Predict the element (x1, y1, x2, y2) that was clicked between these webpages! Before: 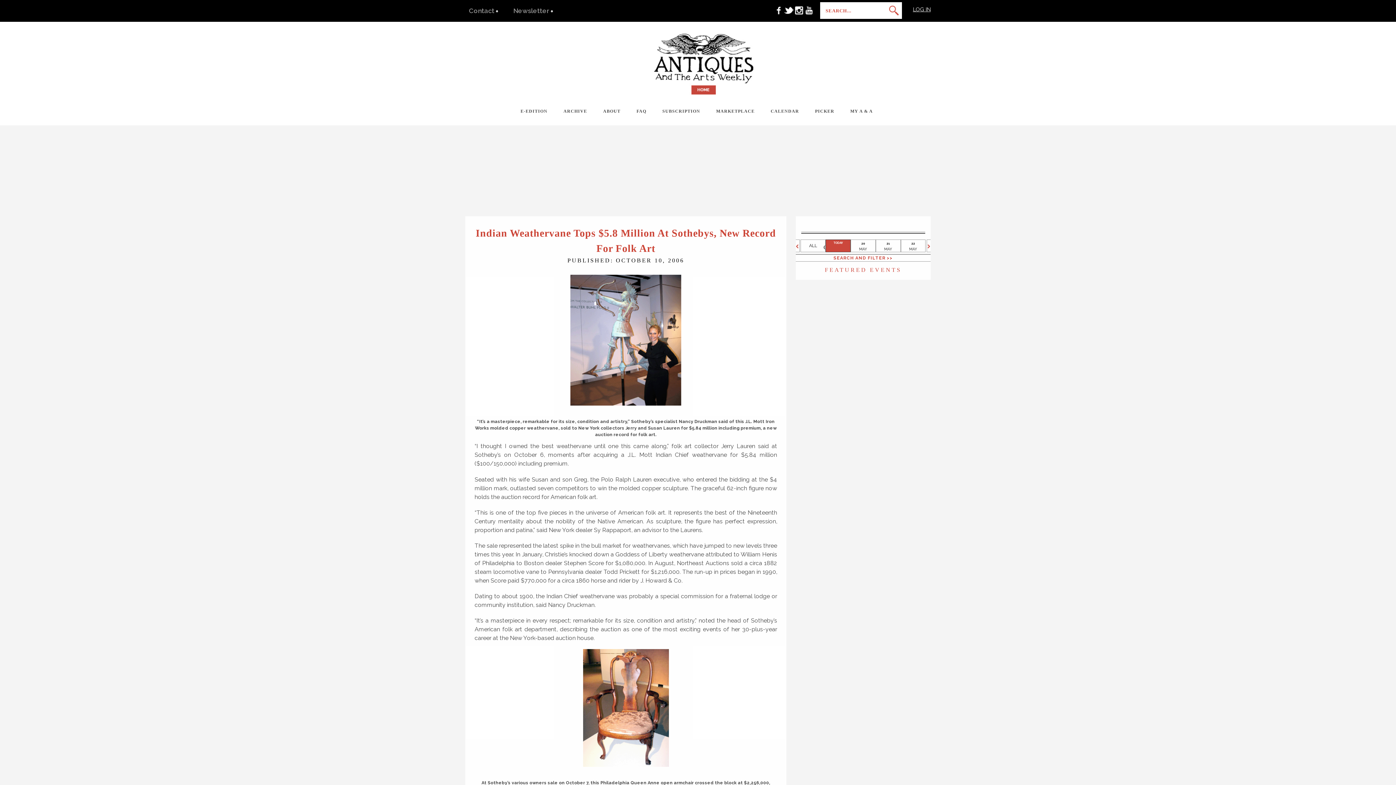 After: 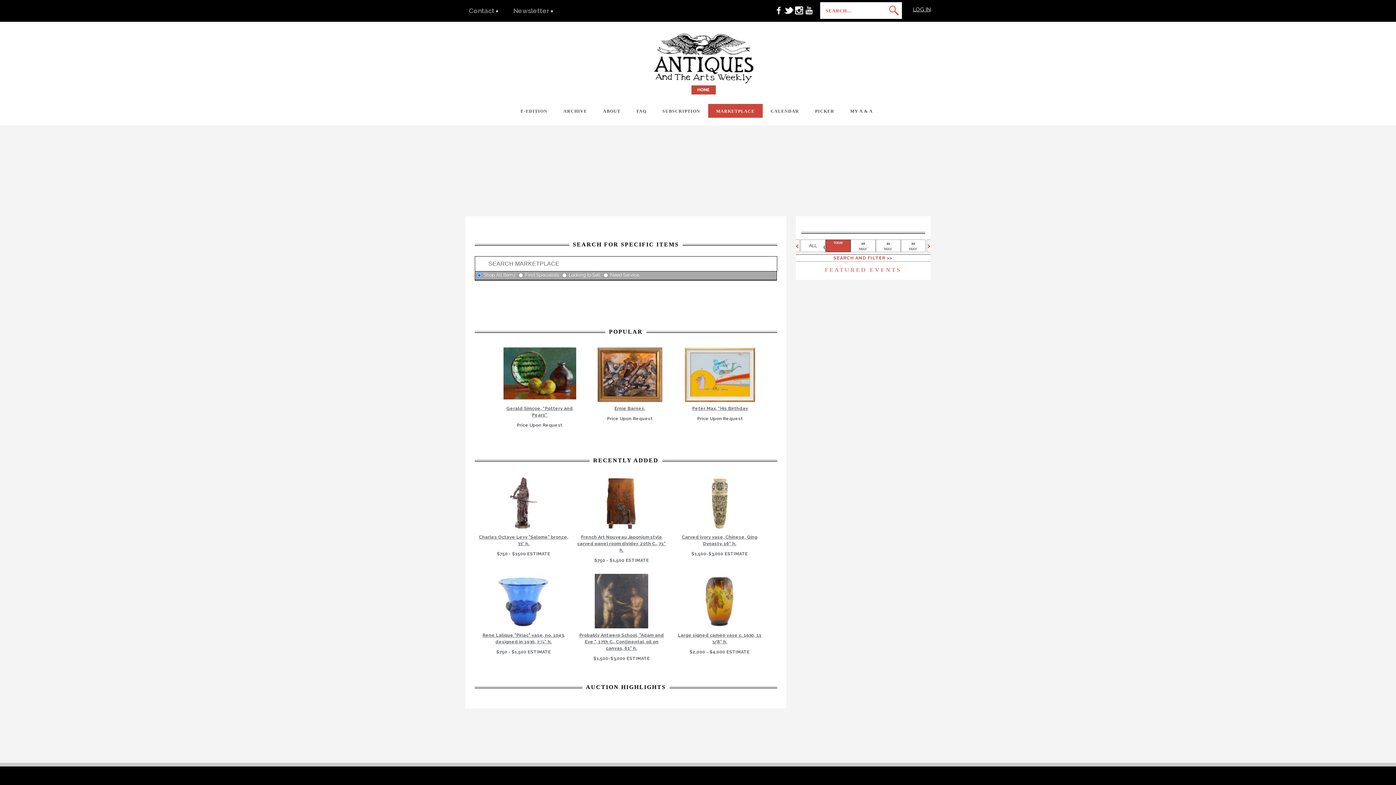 Action: bbox: (708, 104, 762, 117) label: MARKETPLACE